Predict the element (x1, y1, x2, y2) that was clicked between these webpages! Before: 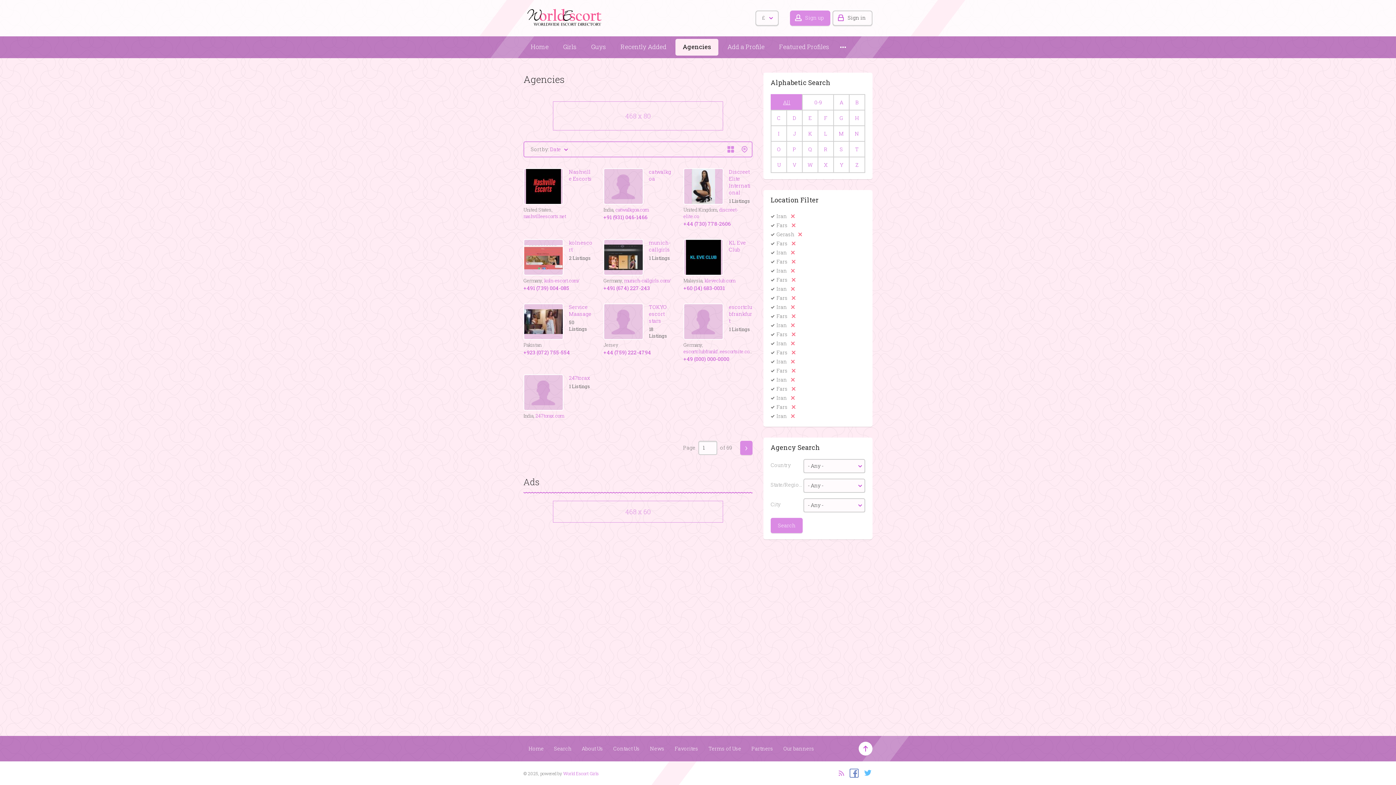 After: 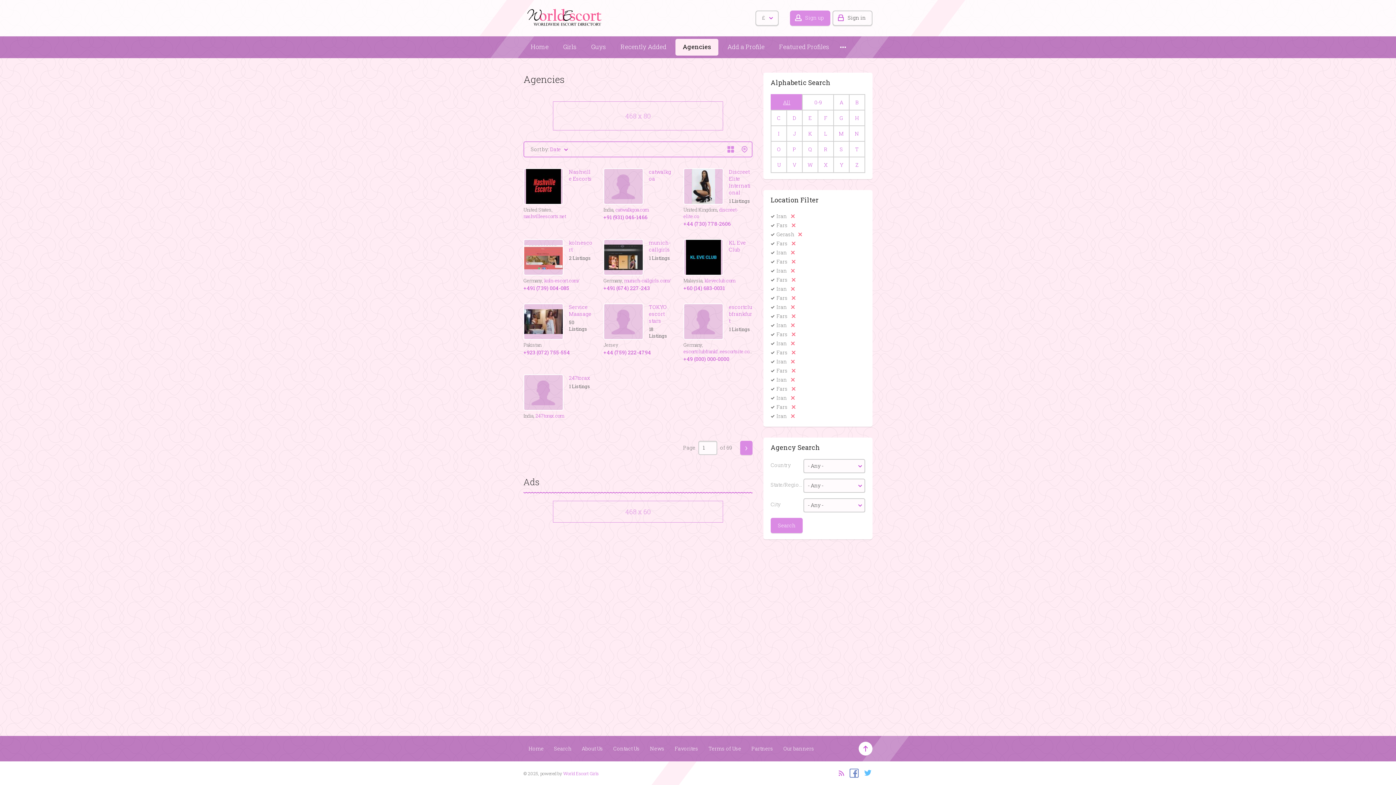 Action: bbox: (832, 770, 845, 775)